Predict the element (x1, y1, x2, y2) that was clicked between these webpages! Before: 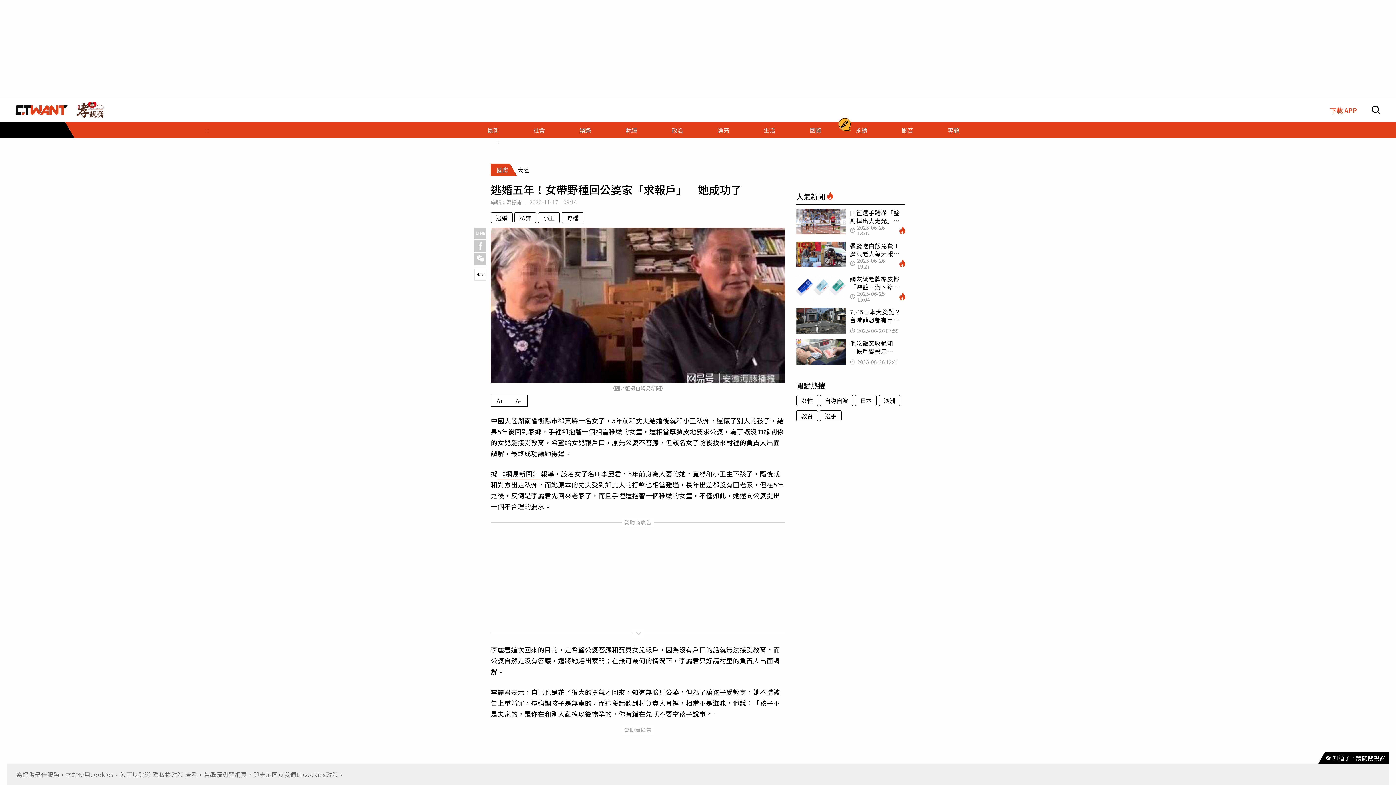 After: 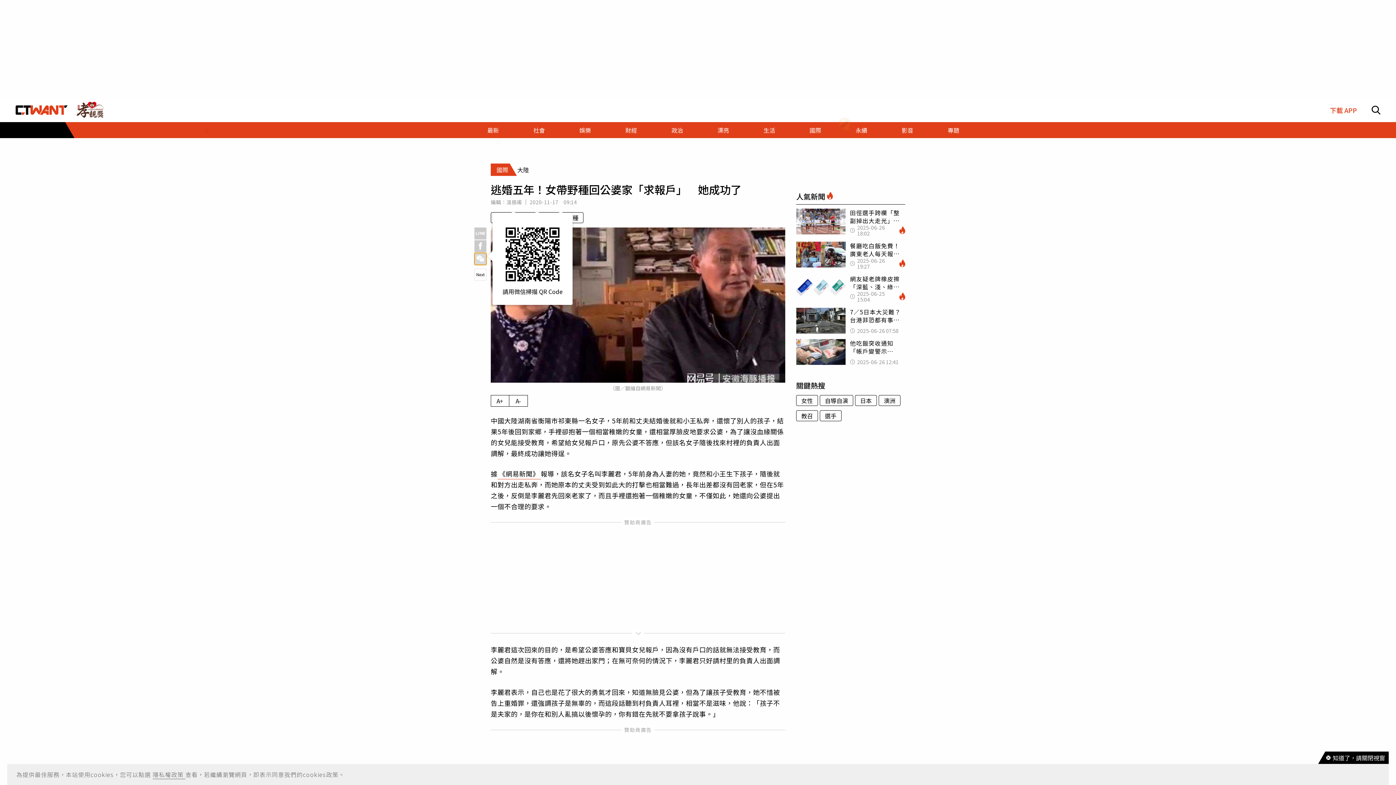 Action: bbox: (474, 253, 486, 265)